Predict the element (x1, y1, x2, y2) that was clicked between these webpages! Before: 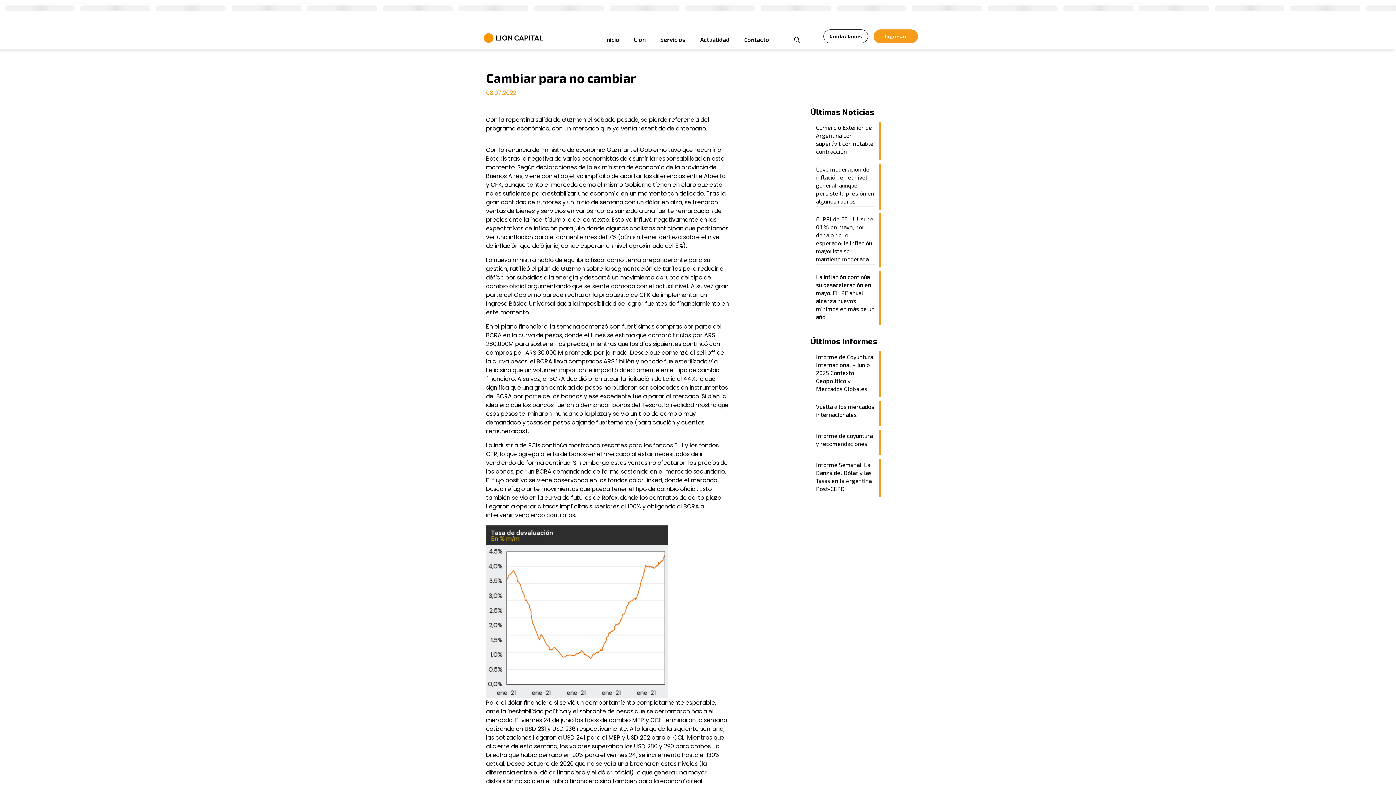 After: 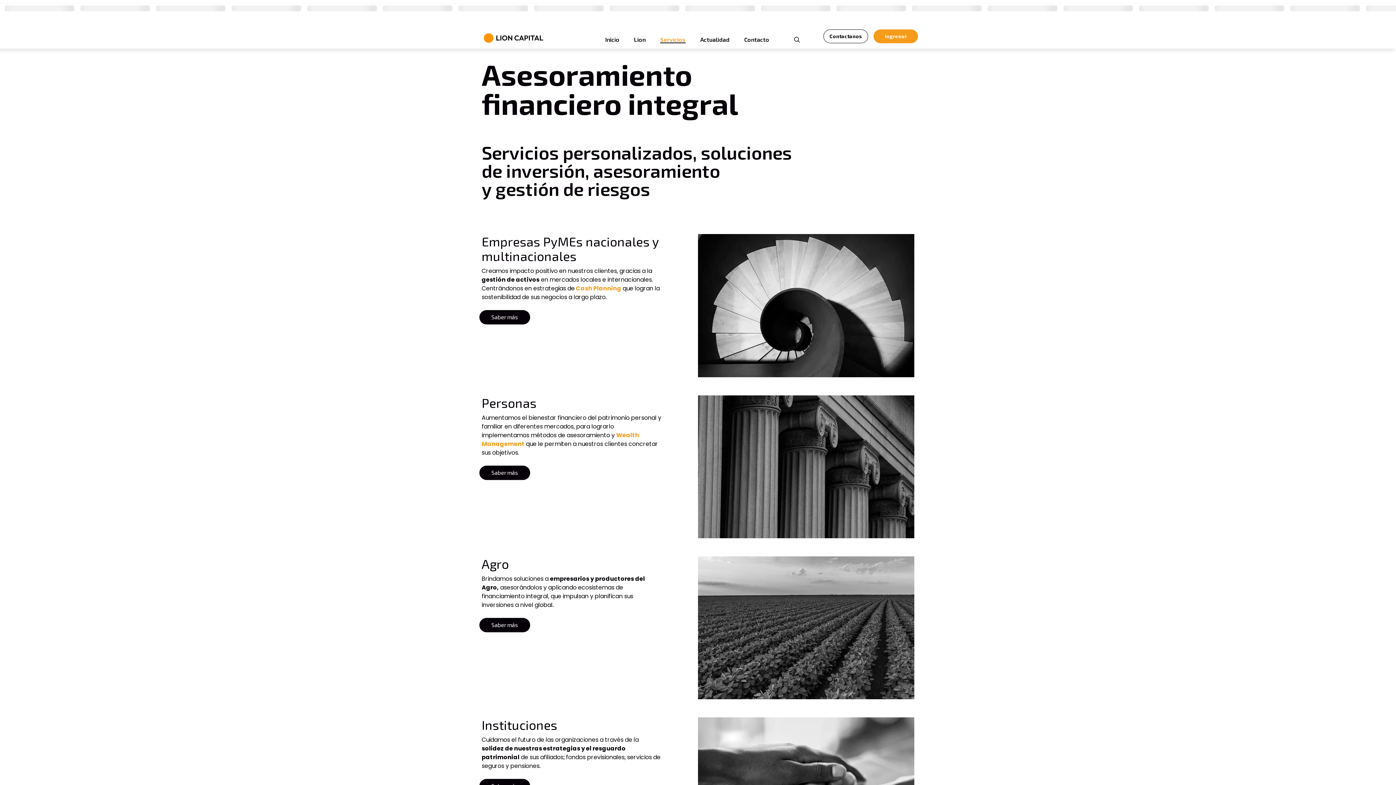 Action: bbox: (653, 33, 693, 45) label: Servicios